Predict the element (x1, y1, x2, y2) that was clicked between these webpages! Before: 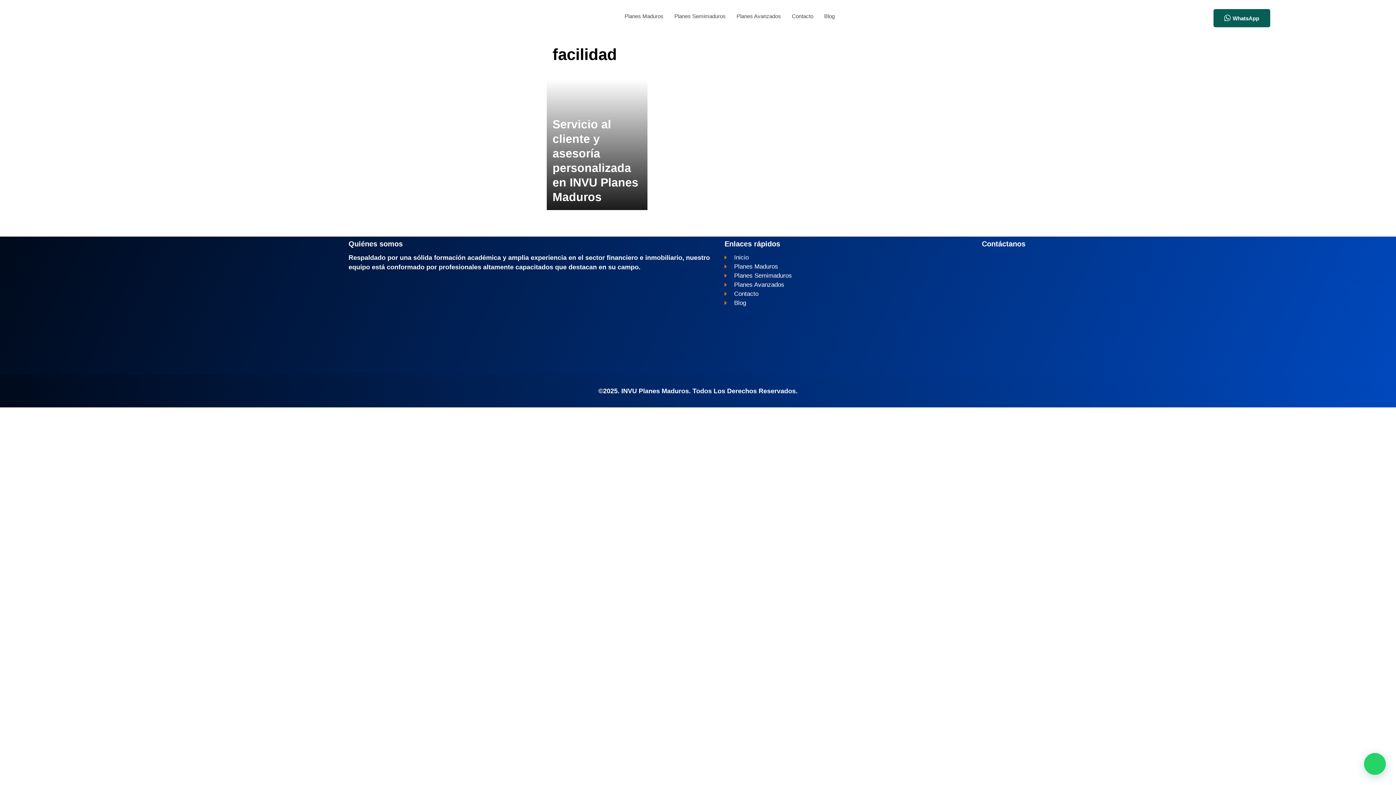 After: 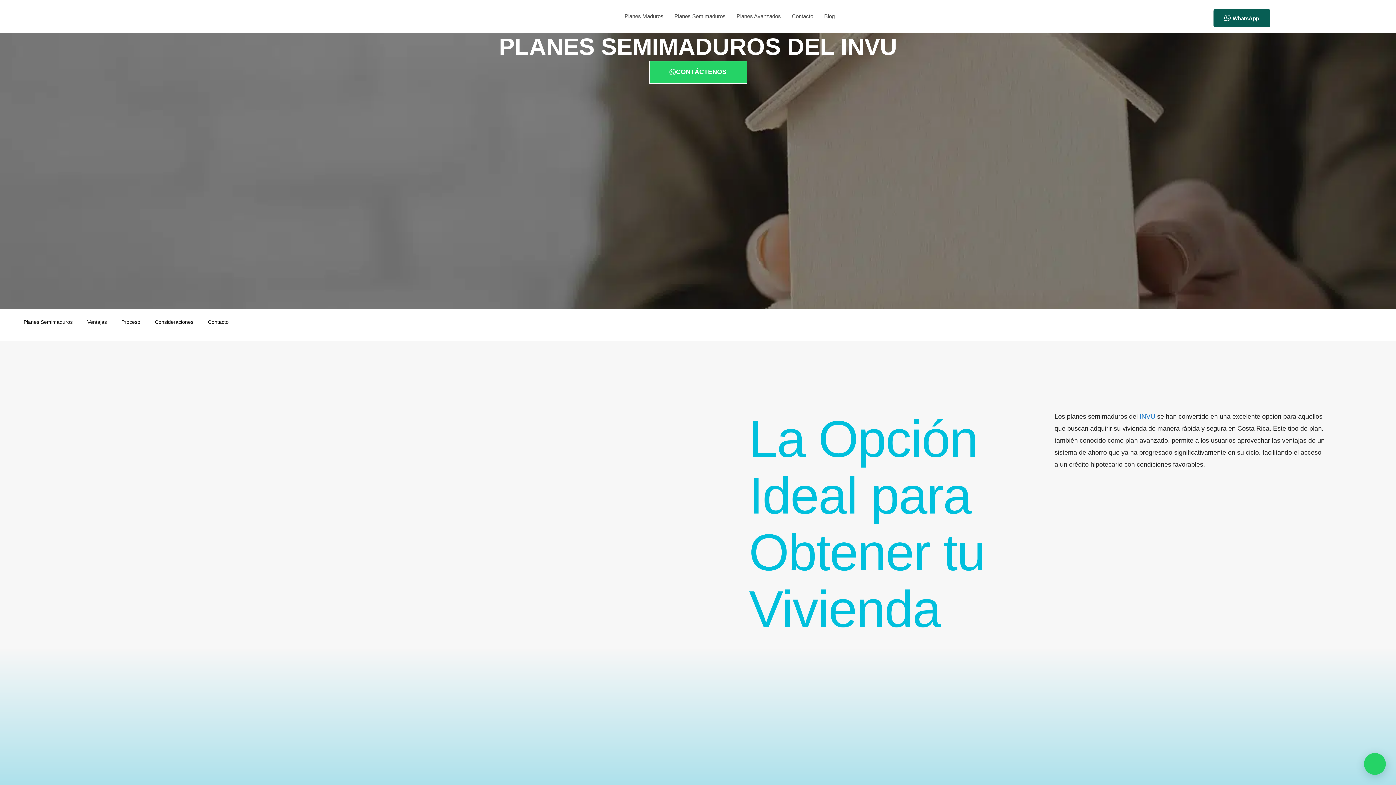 Action: bbox: (669, 3, 731, 29) label: Planes Semimaduros